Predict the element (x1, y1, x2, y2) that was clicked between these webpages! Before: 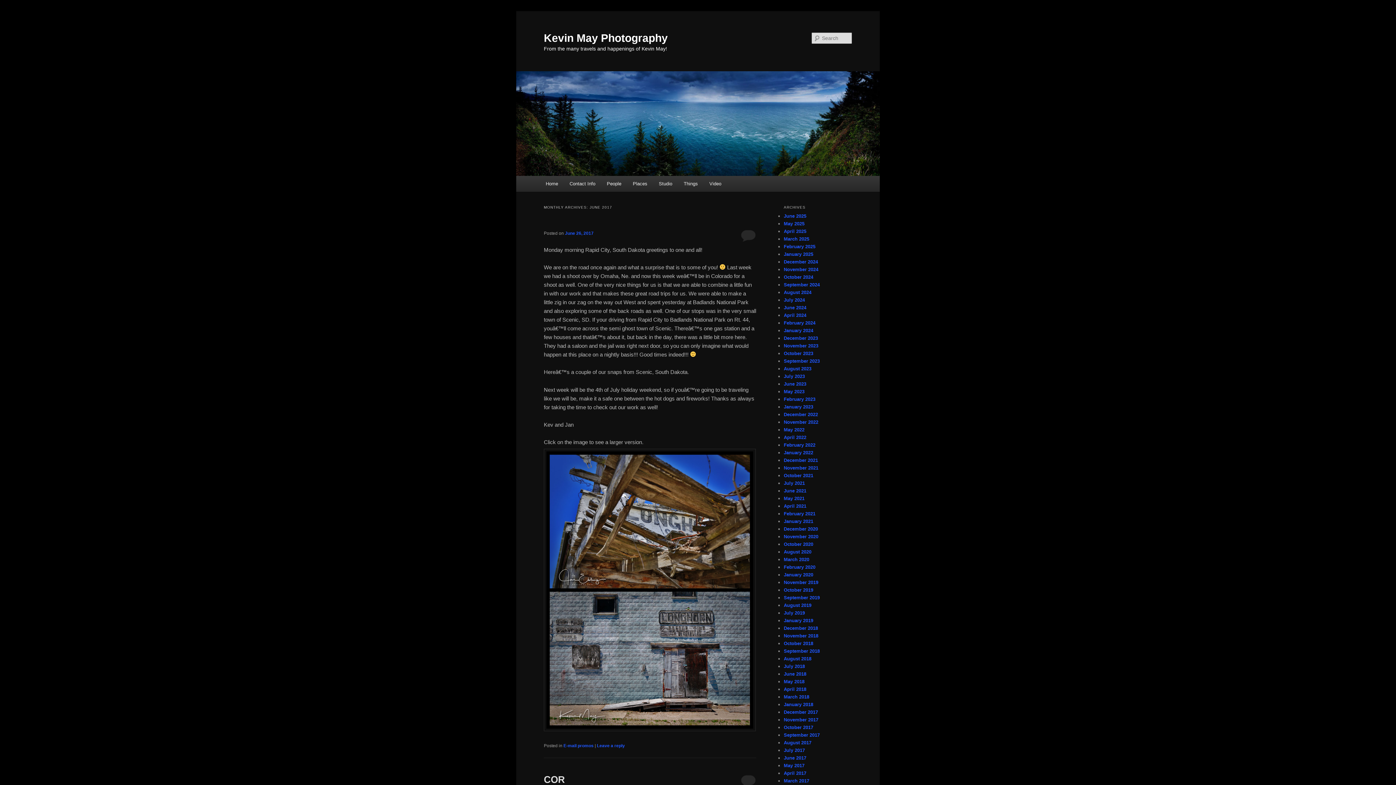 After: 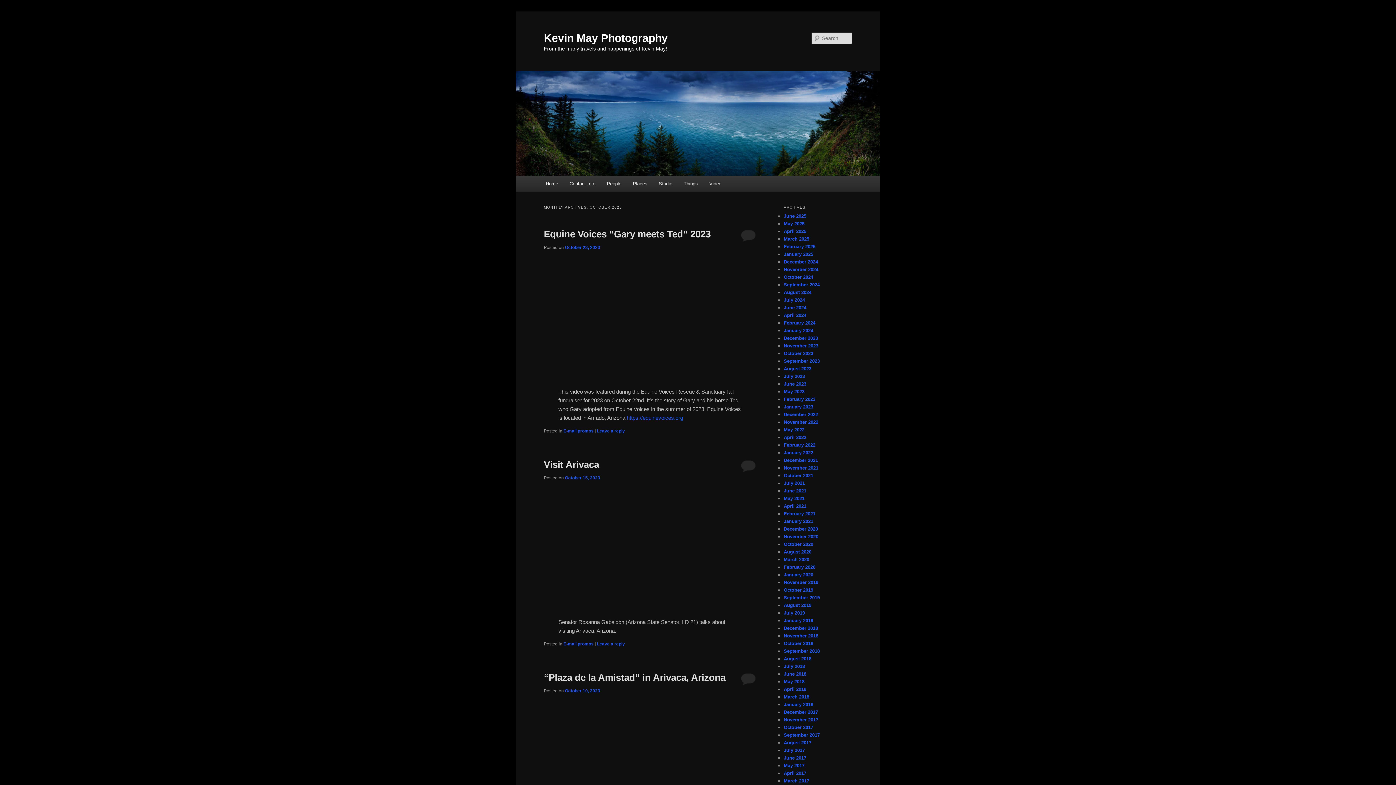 Action: label: October 2023 bbox: (784, 351, 813, 356)